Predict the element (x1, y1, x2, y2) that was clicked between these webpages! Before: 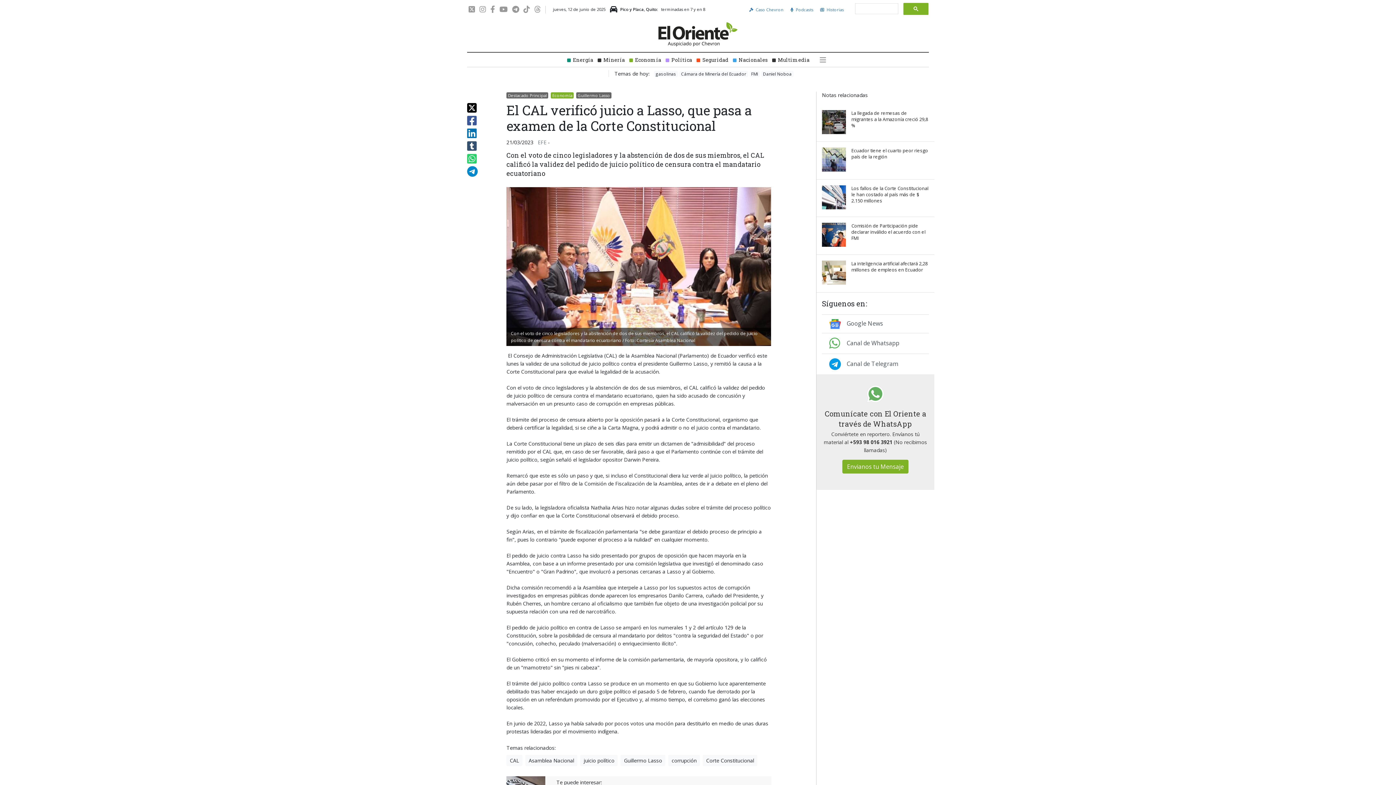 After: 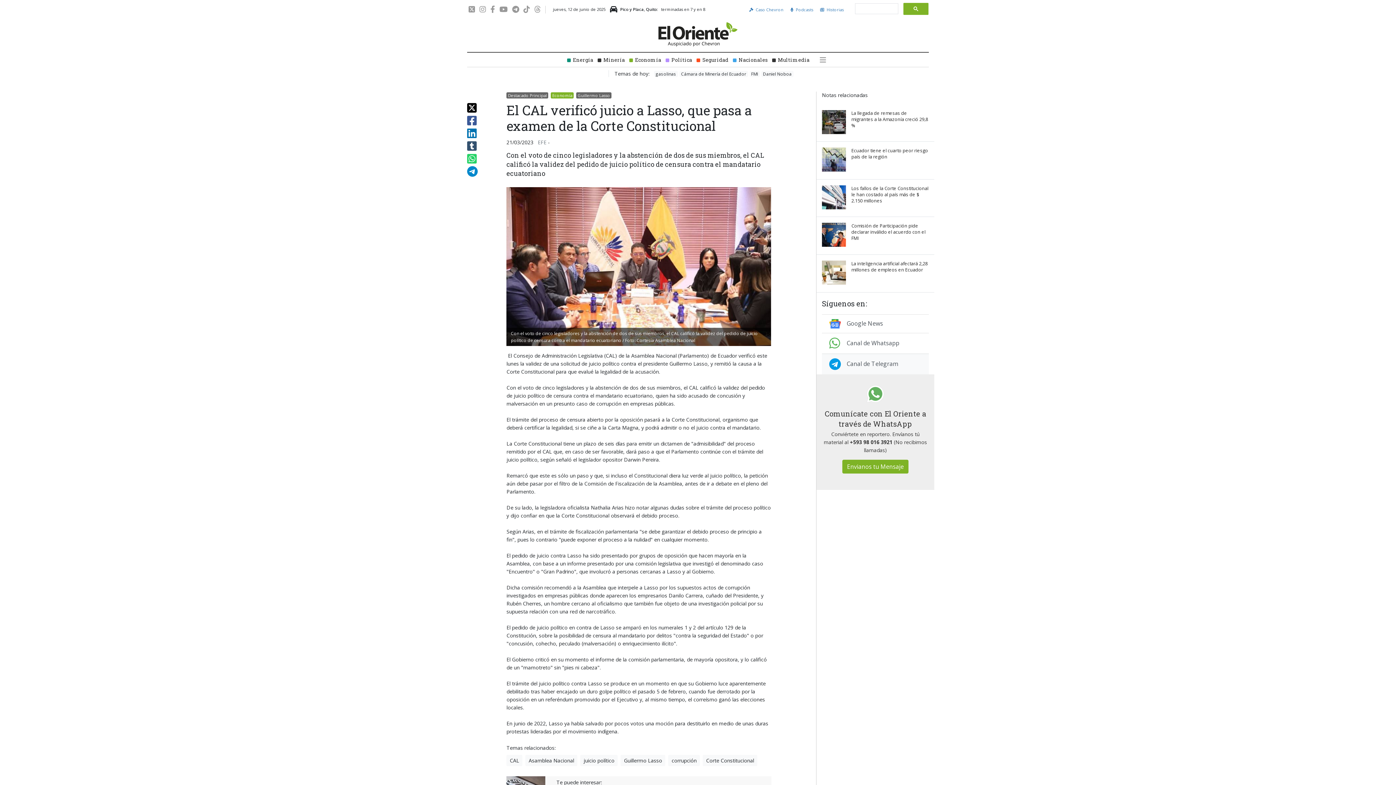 Action: label: Canal de Telegram bbox: (822, 353, 929, 374)